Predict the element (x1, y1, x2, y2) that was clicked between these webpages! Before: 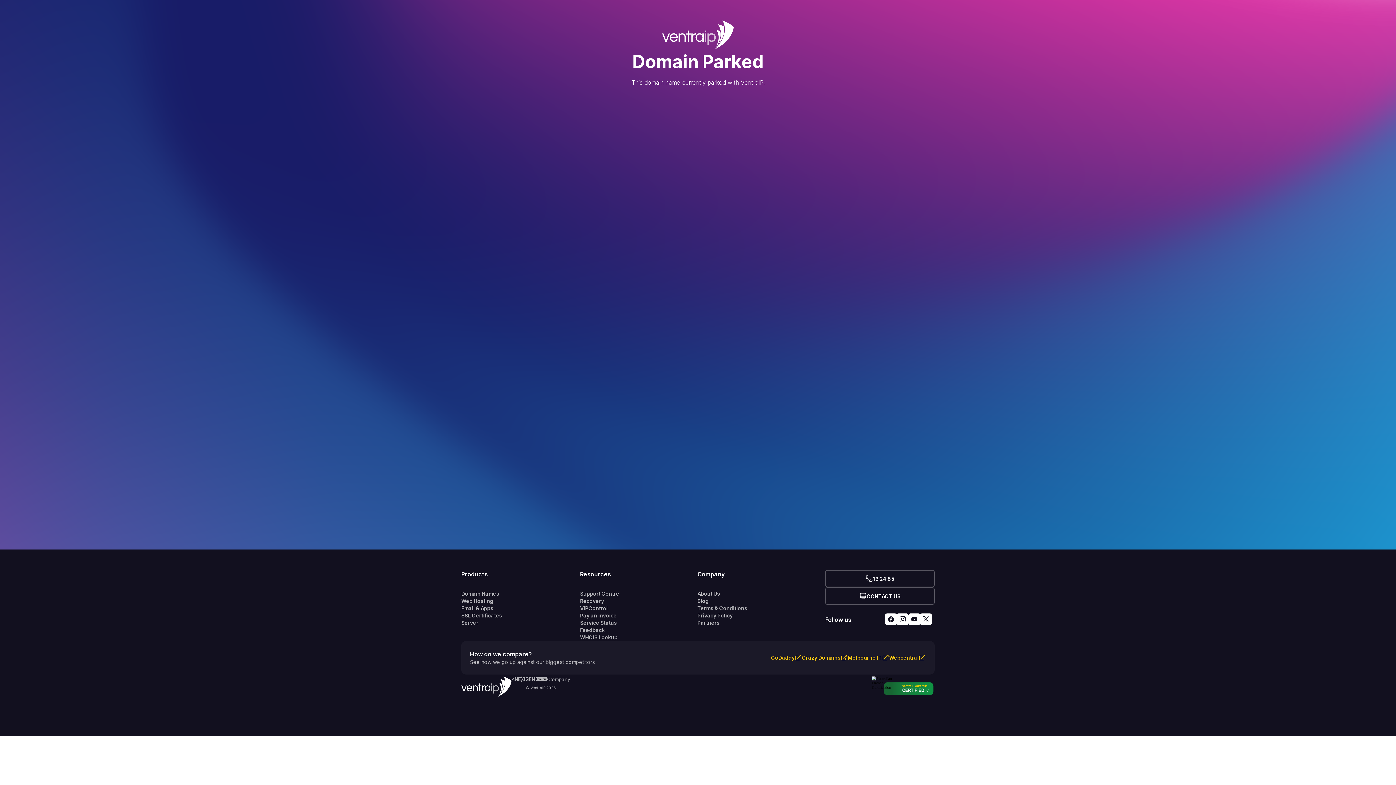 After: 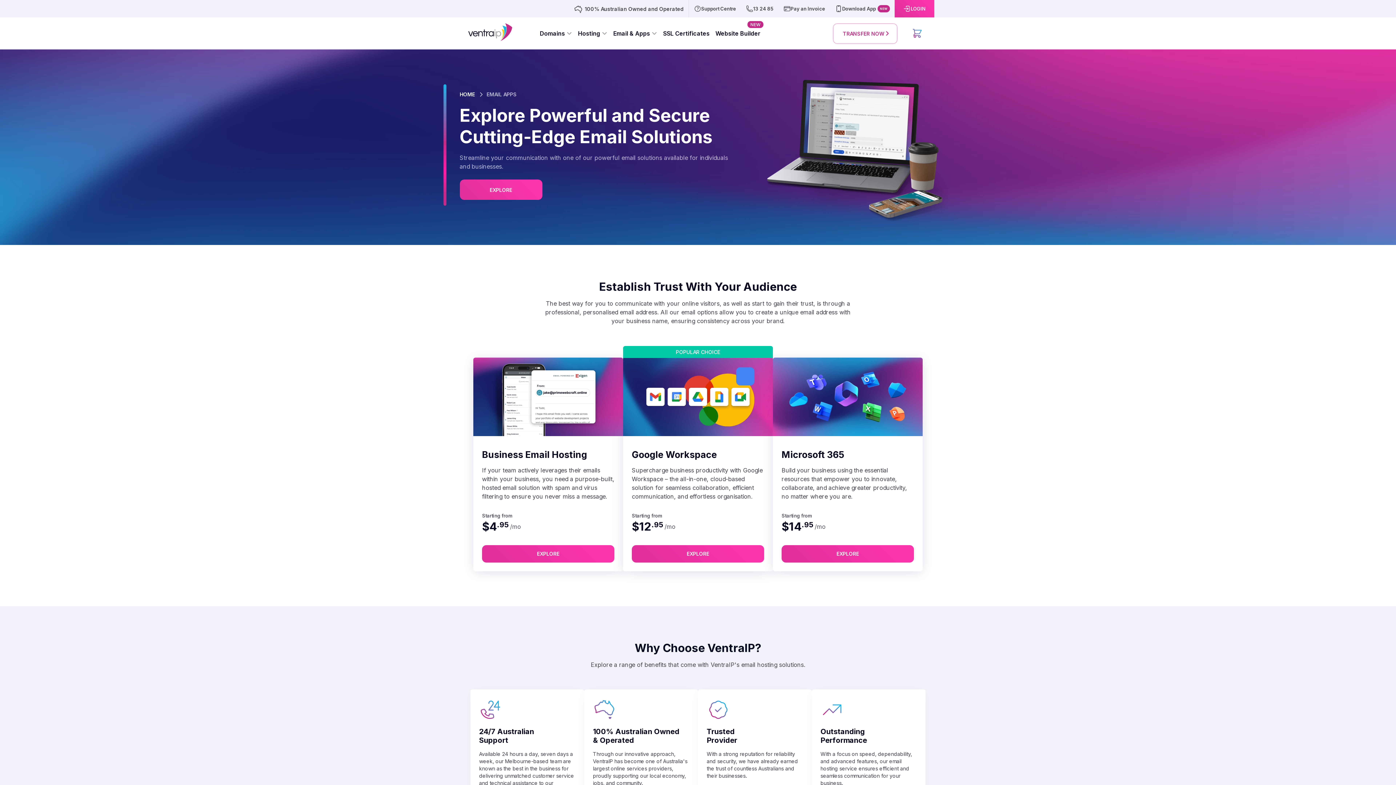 Action: bbox: (461, 605, 580, 612) label: Email & Apps